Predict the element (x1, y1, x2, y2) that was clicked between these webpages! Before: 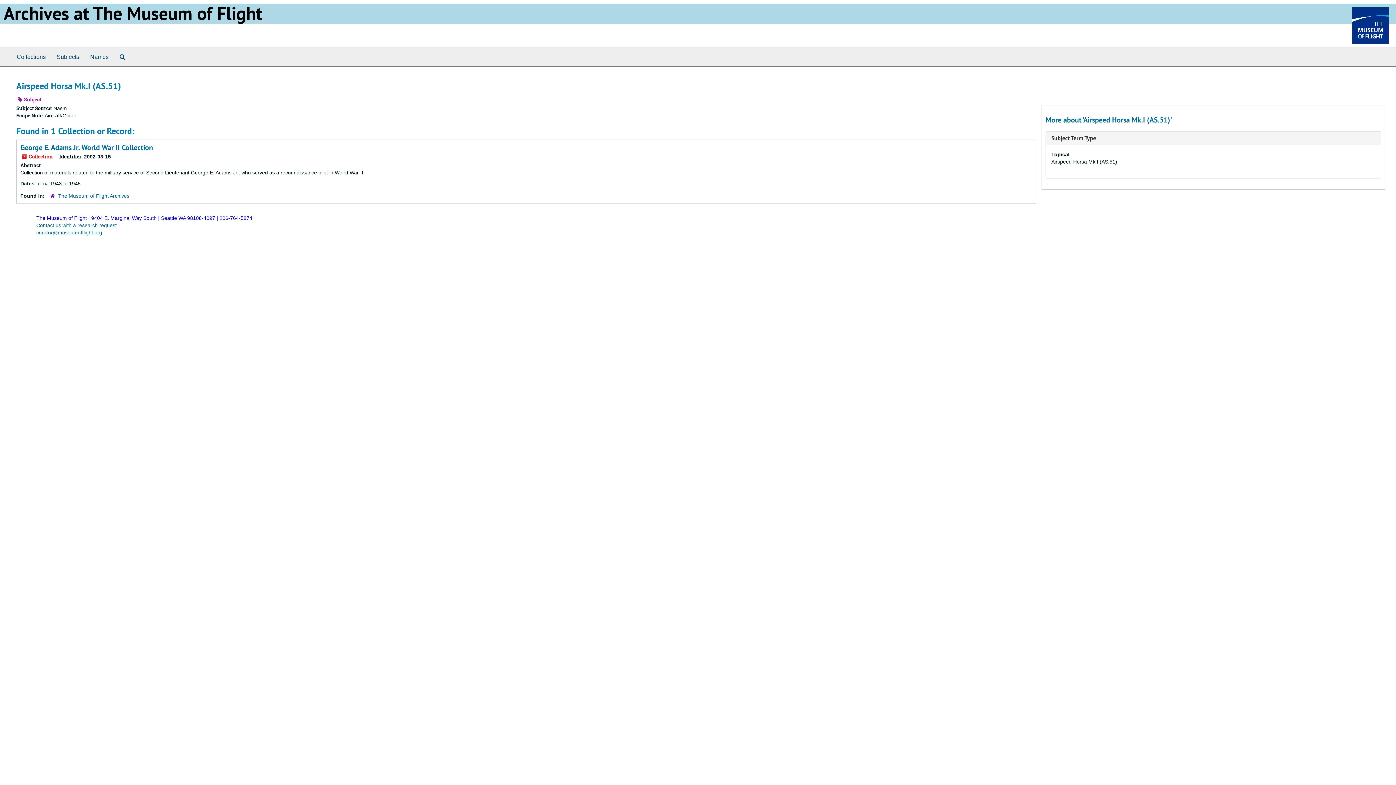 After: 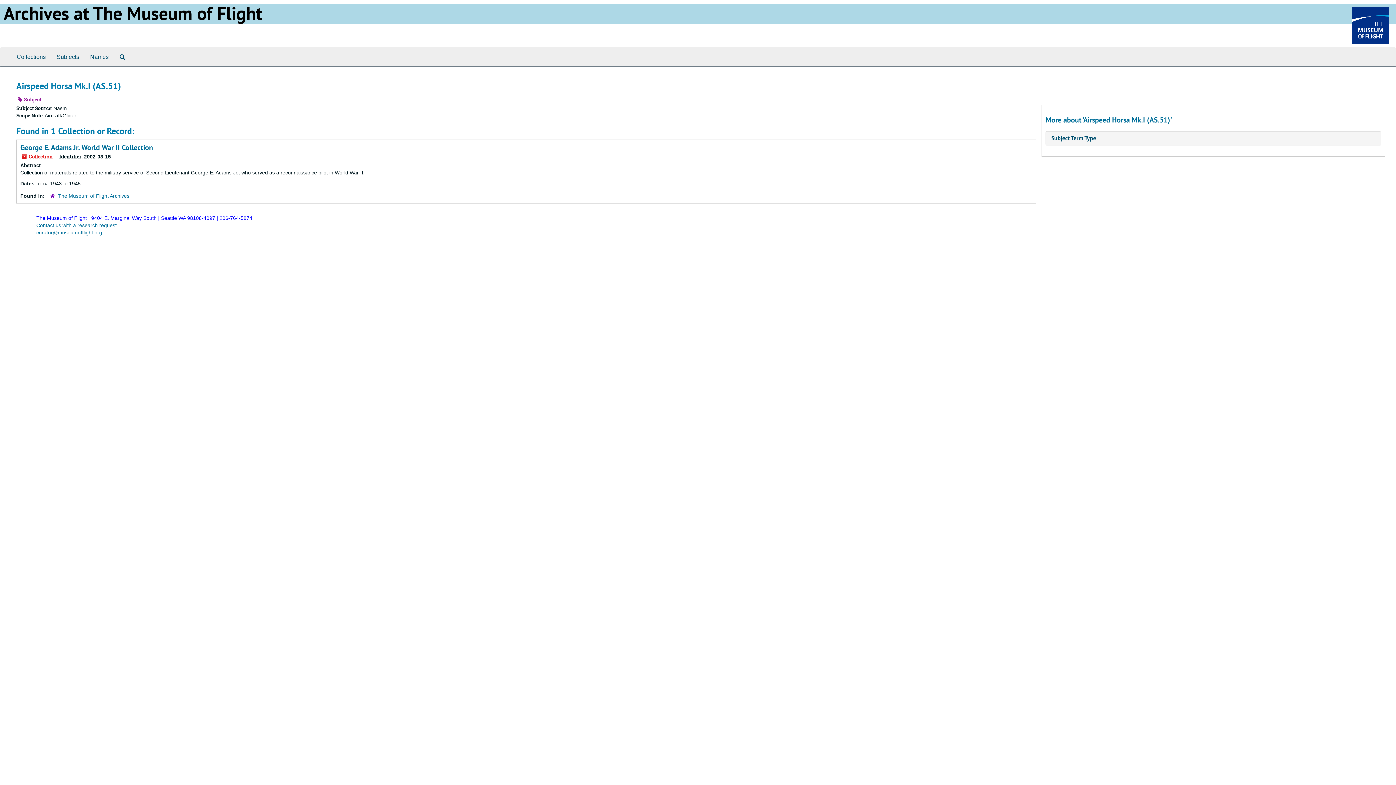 Action: bbox: (1051, 134, 1096, 142) label: Subject Term Type